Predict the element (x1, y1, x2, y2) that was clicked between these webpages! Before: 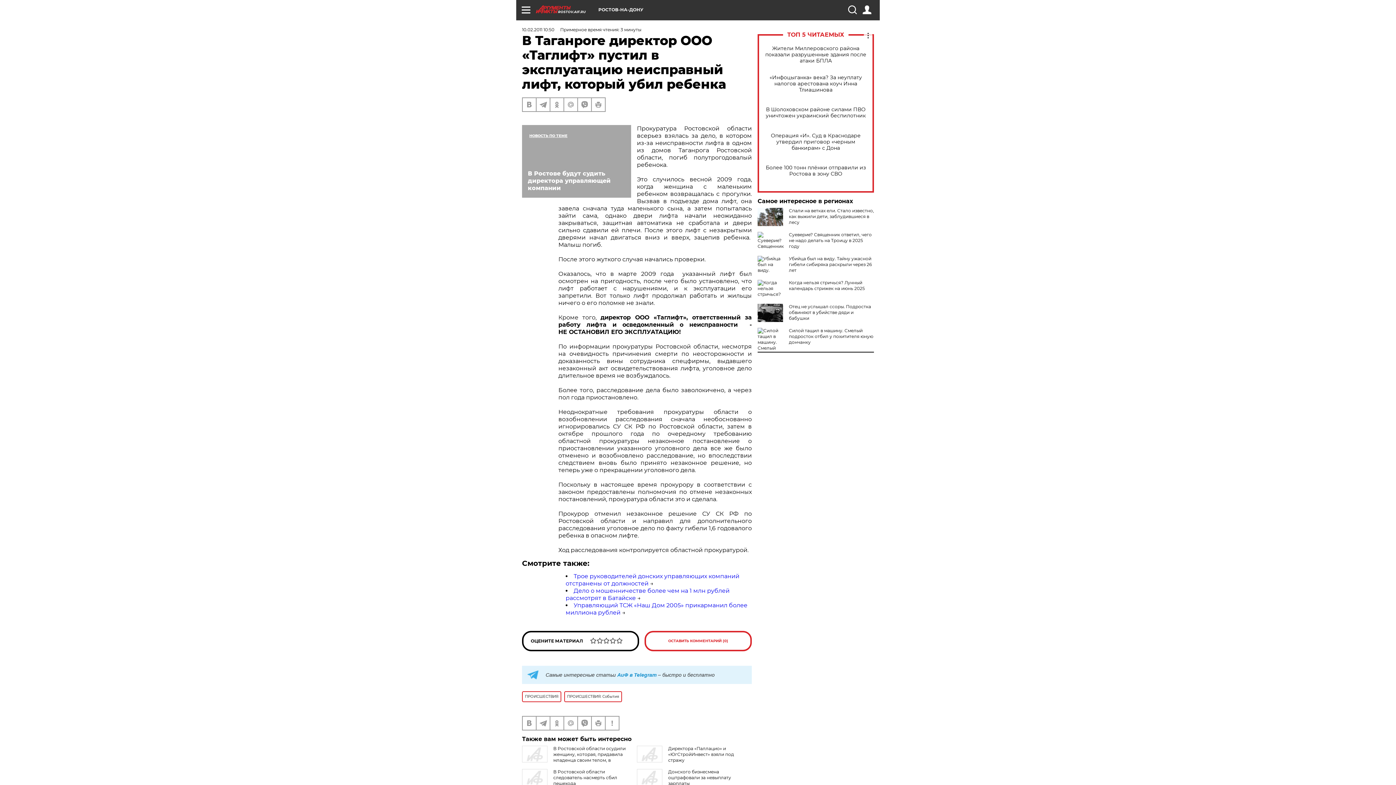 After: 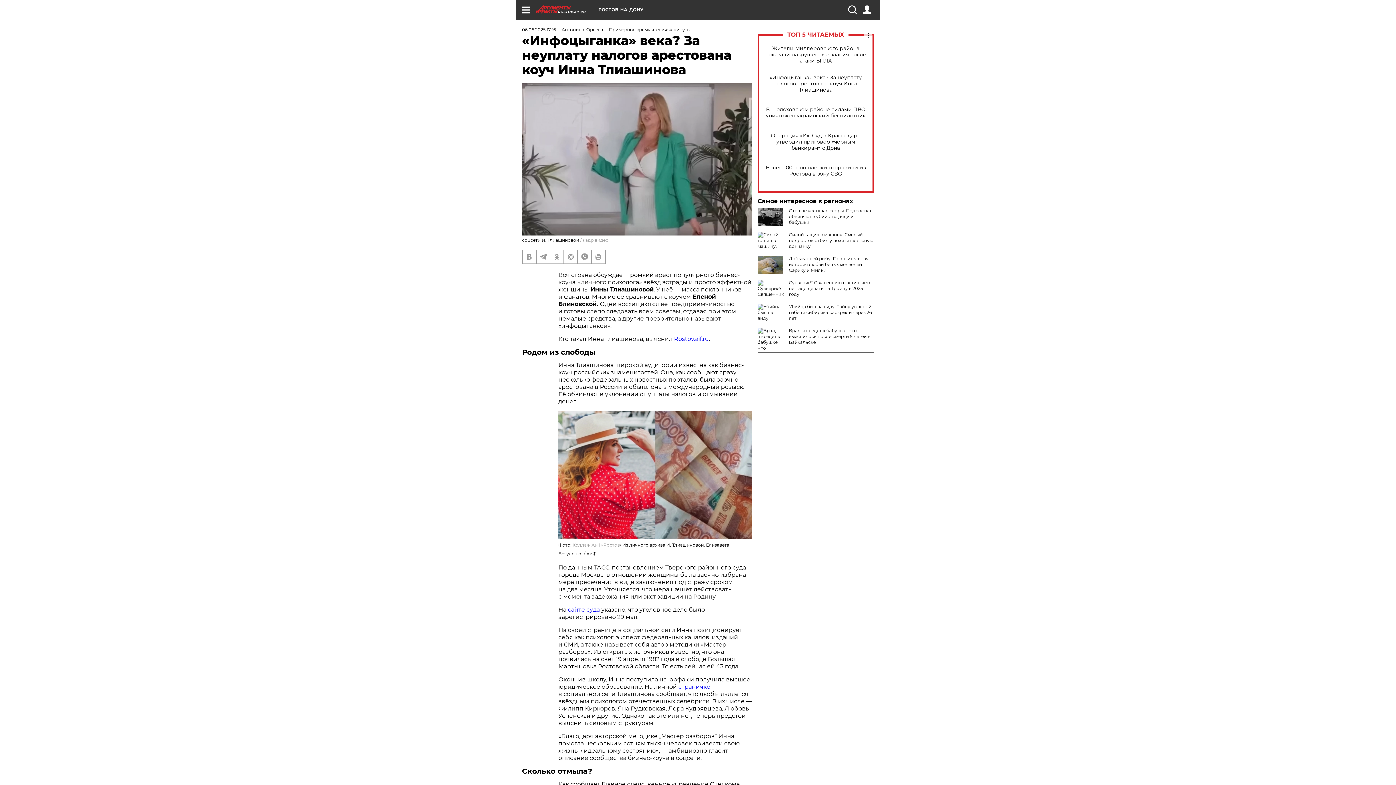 Action: bbox: (765, 74, 866, 92) label: «Инфоцыганка» века? За неуплату налогов арестована коуч Инна Тлиашинова